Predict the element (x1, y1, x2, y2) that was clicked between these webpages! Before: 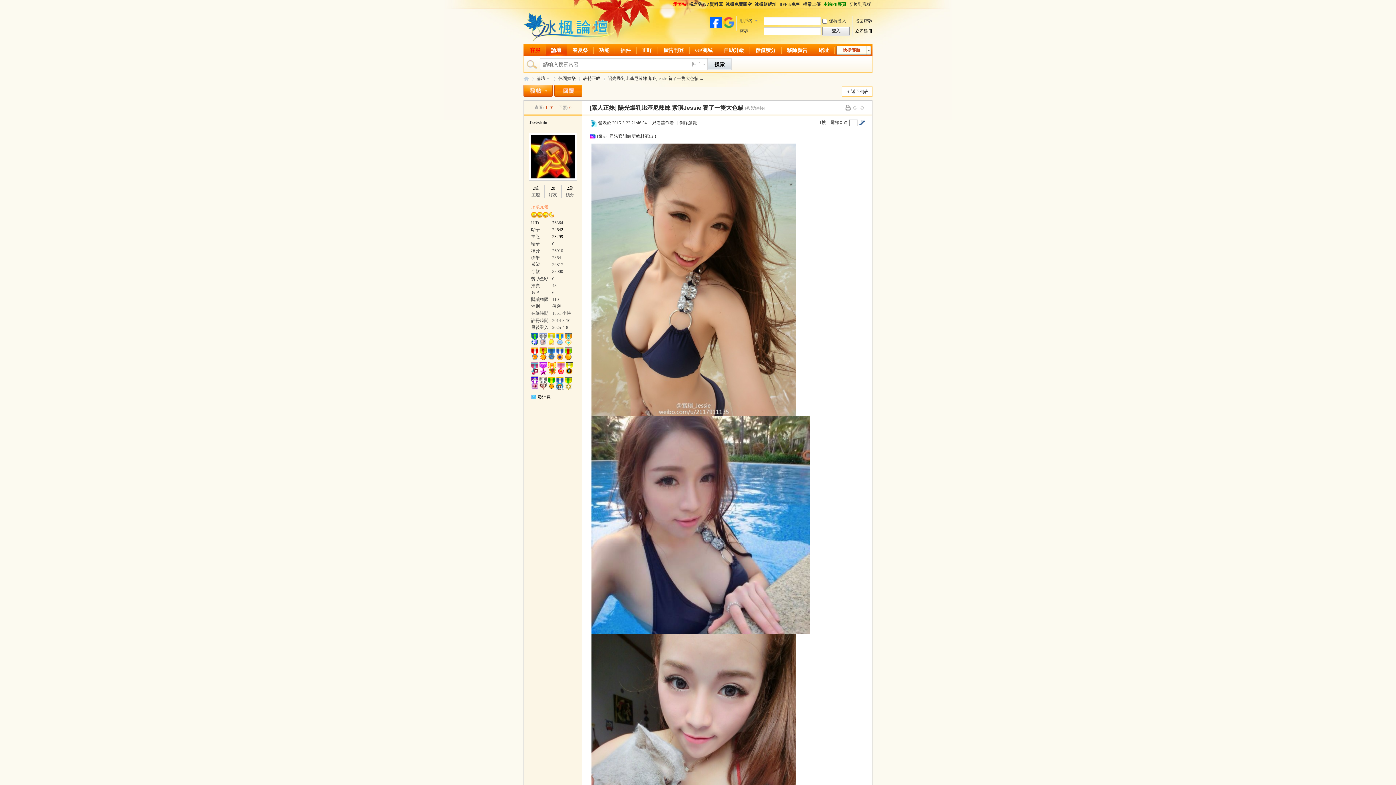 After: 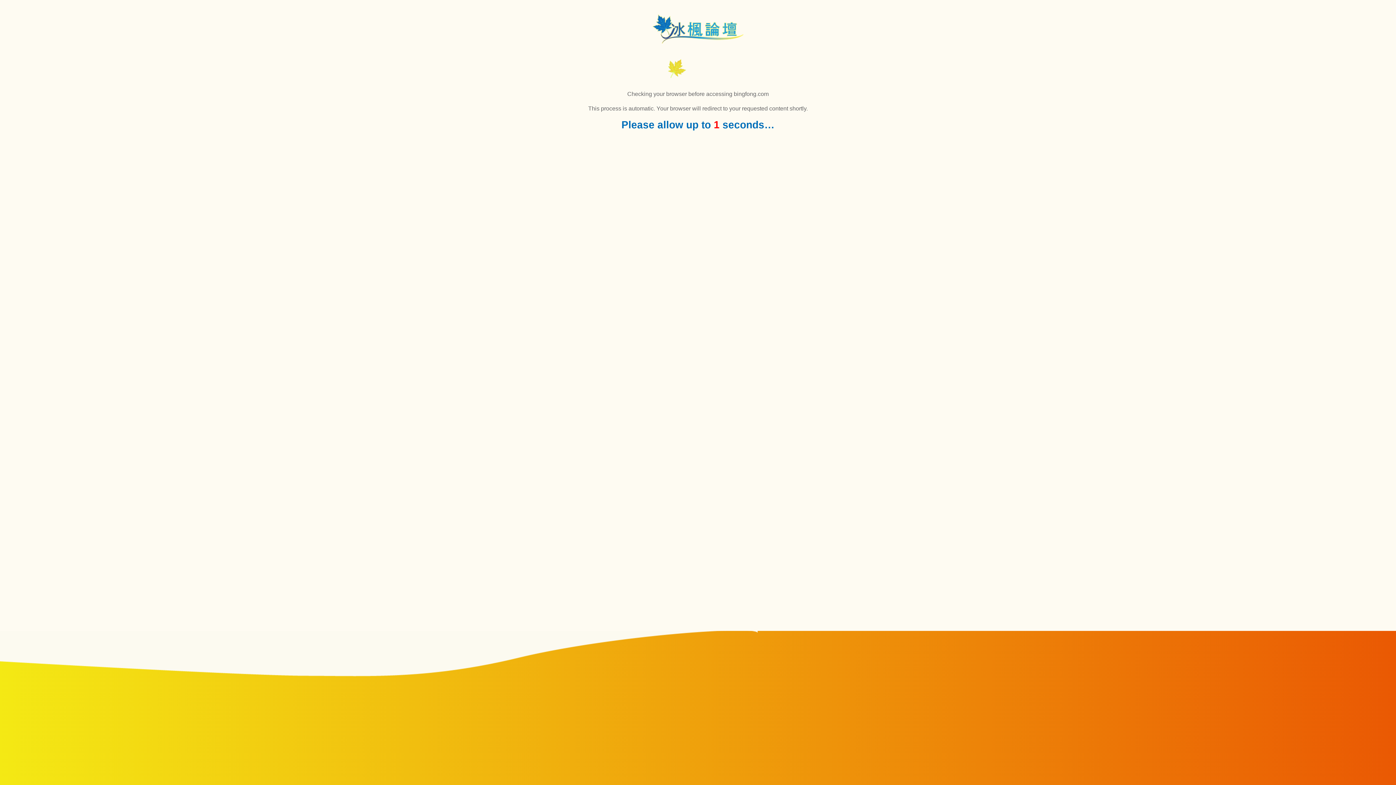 Action: bbox: (855, 28, 872, 33) label: 立即註冊